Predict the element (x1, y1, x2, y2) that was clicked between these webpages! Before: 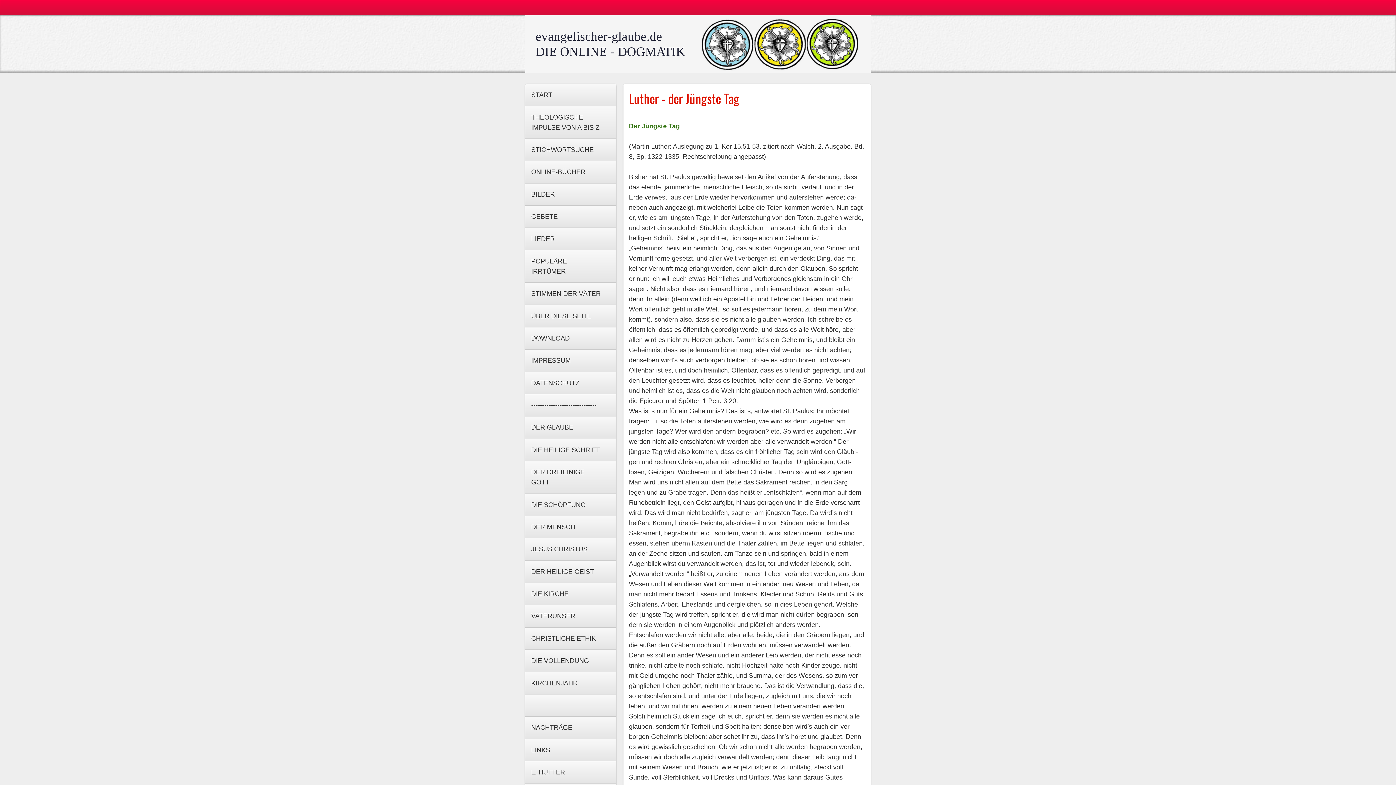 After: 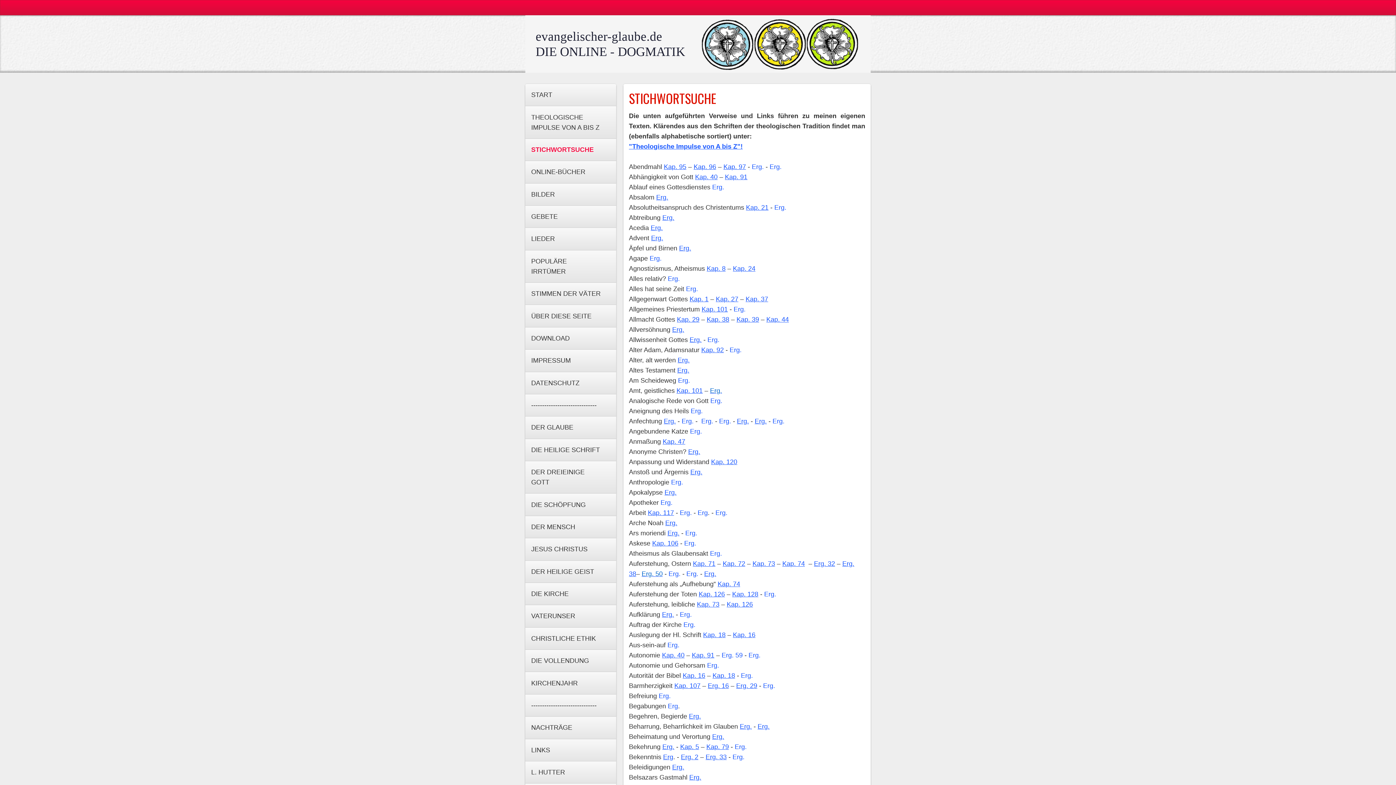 Action: label: STICHWORTSUCHE bbox: (525, 138, 616, 160)